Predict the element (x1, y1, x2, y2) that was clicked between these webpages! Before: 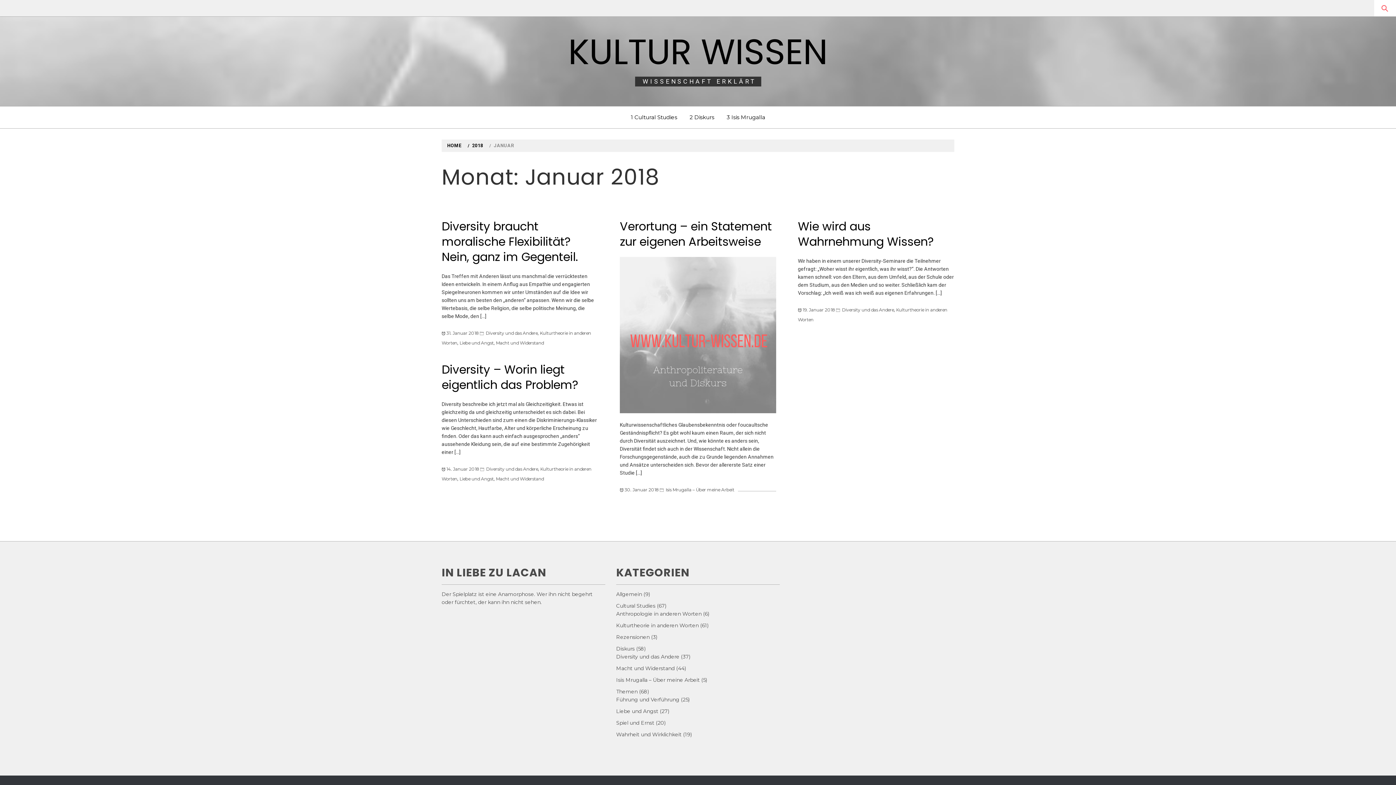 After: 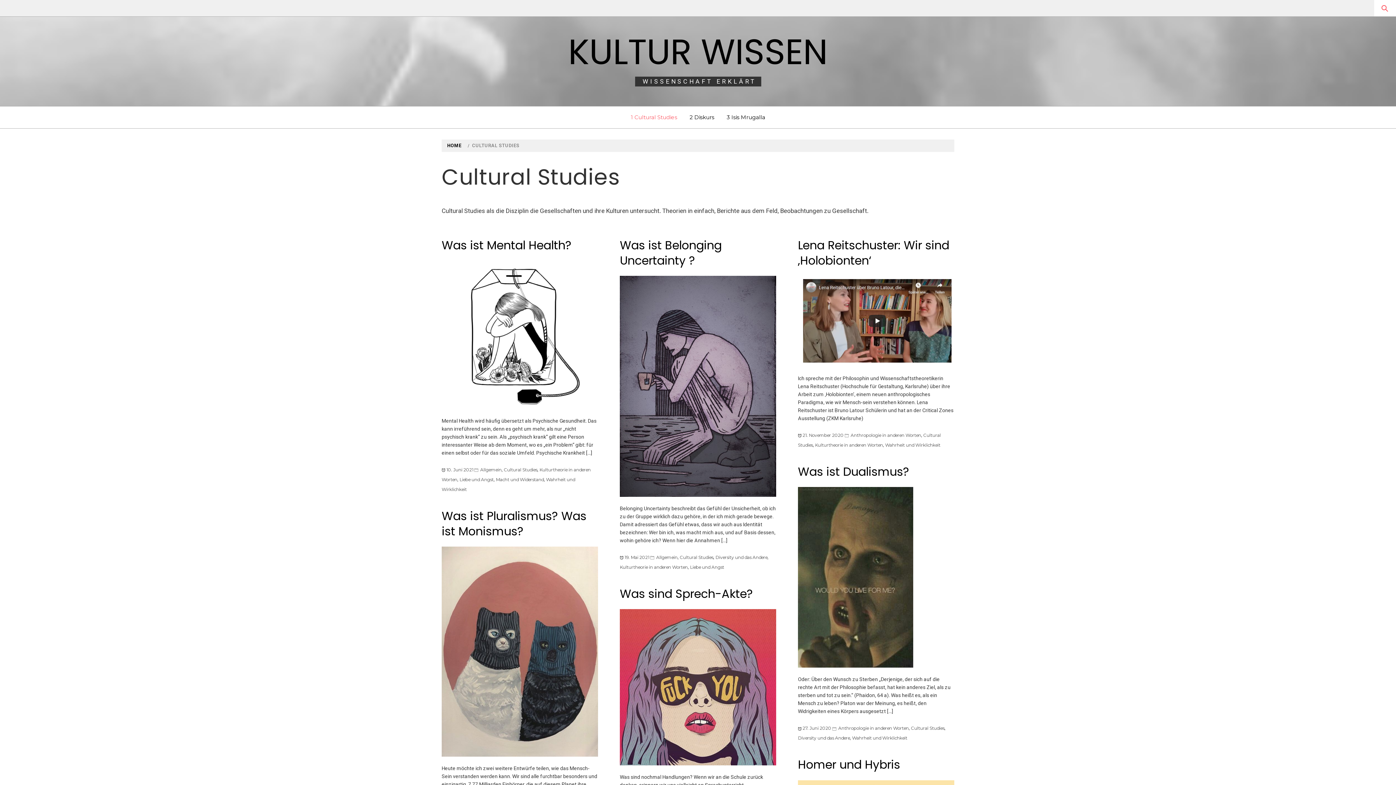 Action: label: Cultural Studies bbox: (616, 602, 655, 609)